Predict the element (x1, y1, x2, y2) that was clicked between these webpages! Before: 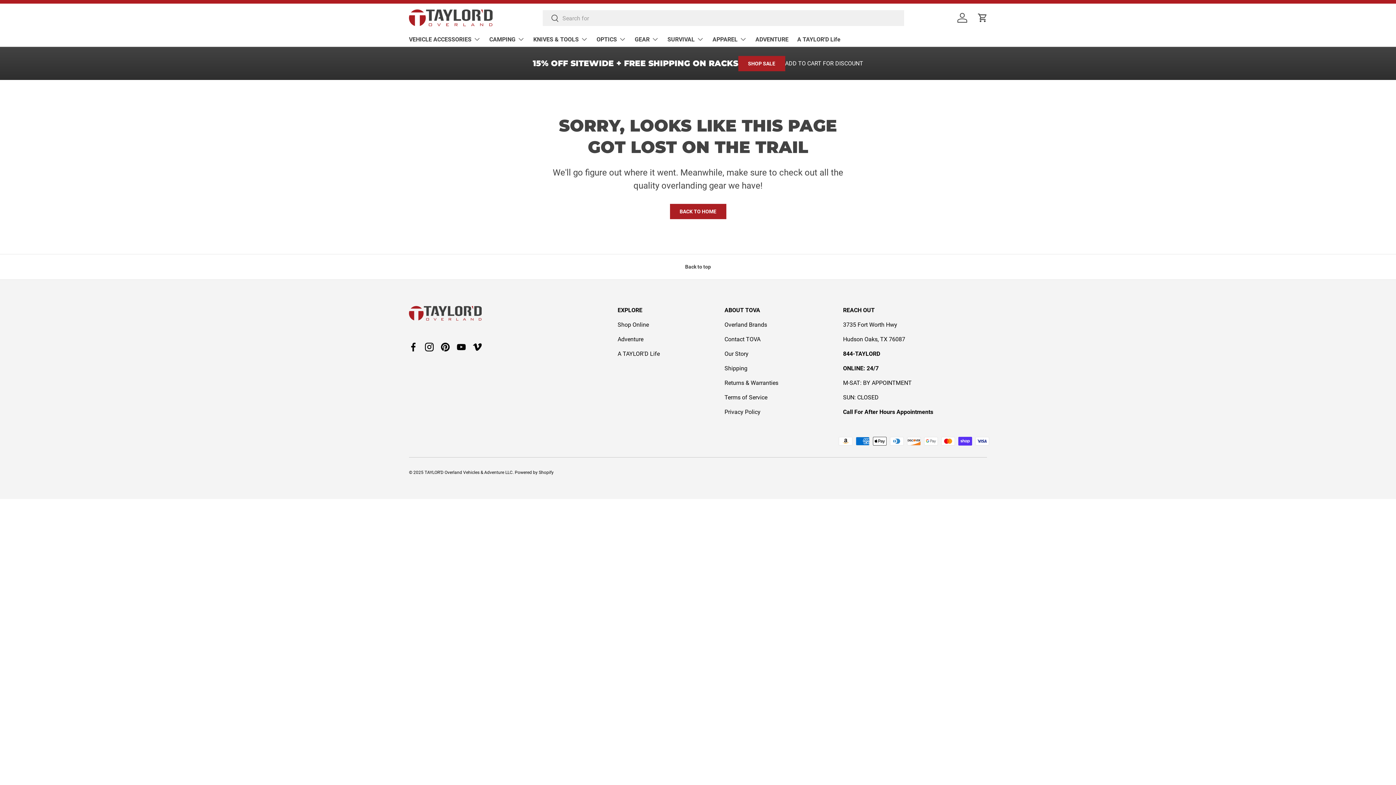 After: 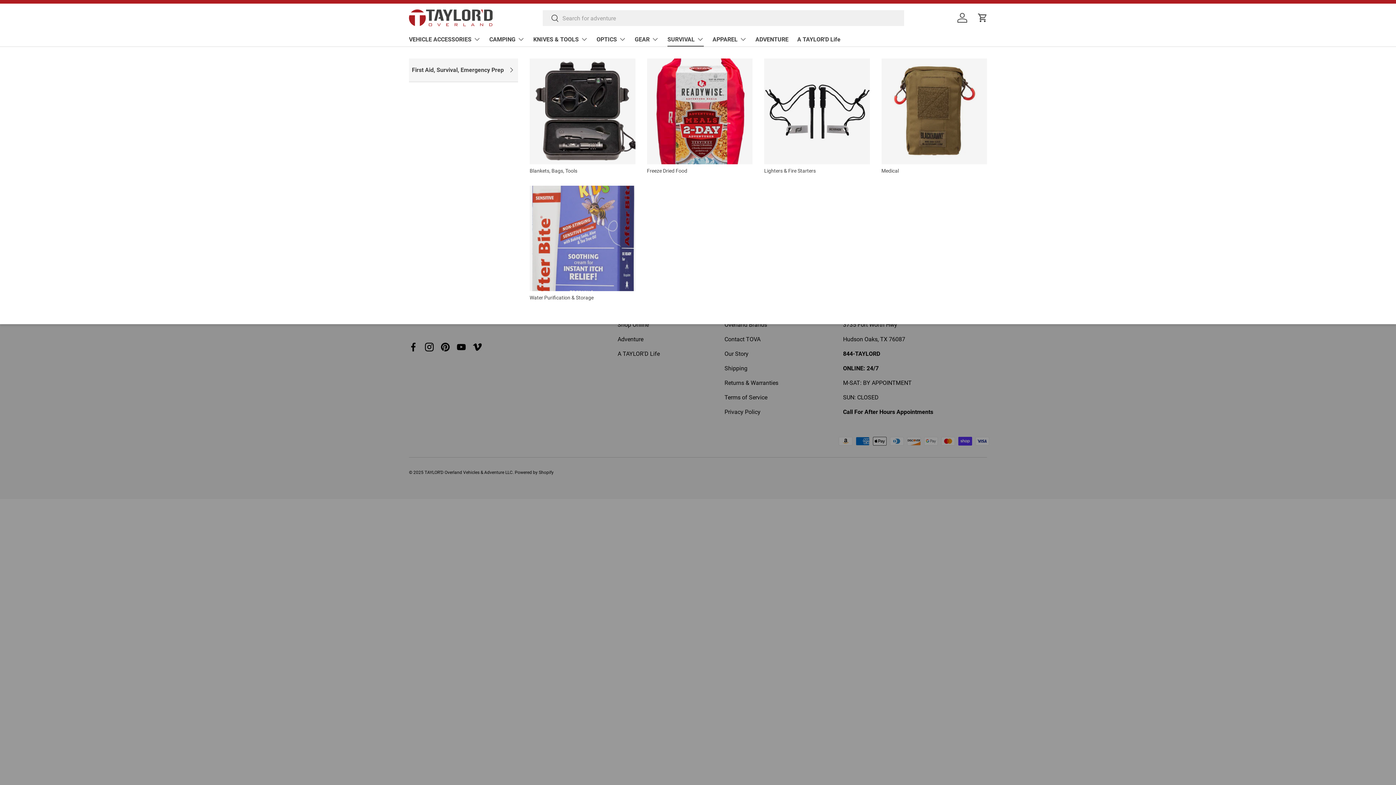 Action: bbox: (667, 32, 704, 46) label: SURVIVAL